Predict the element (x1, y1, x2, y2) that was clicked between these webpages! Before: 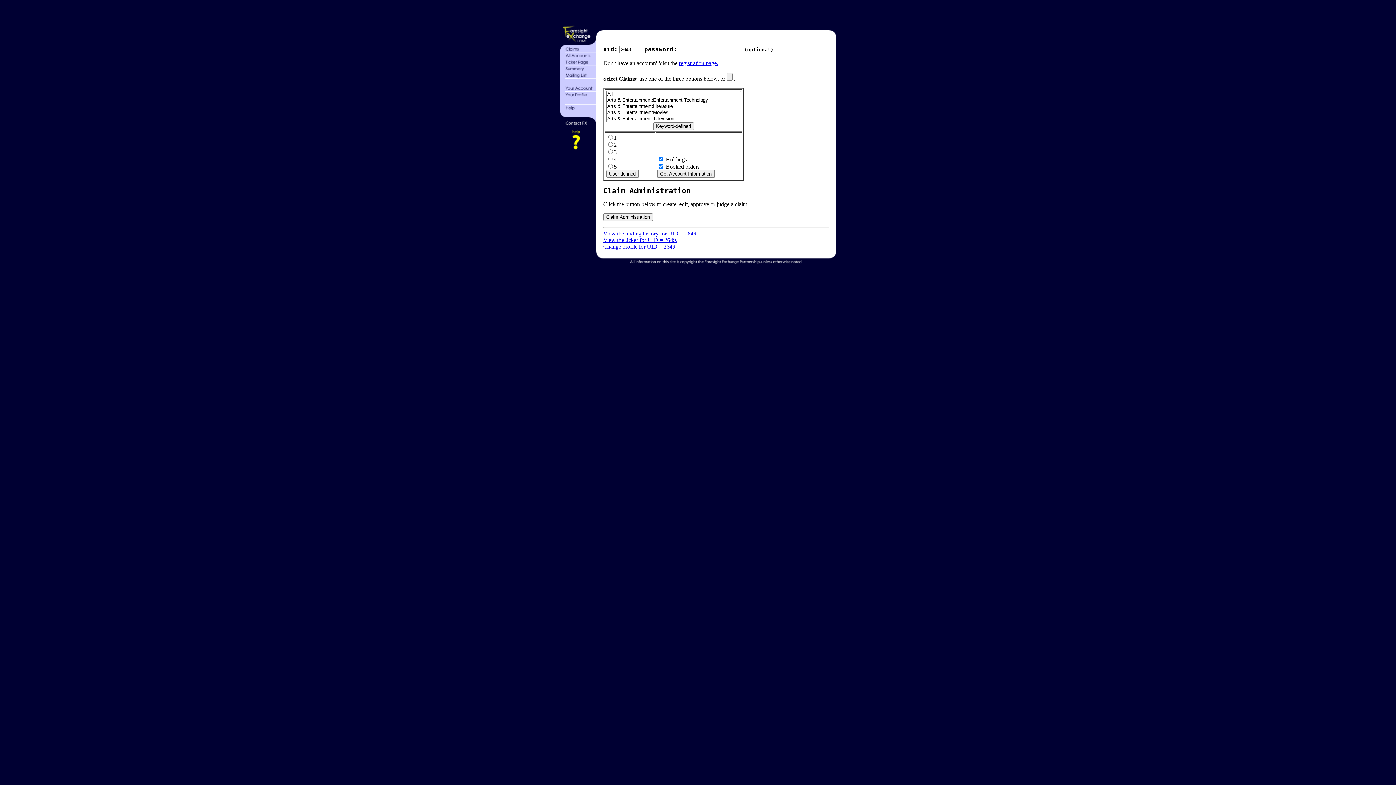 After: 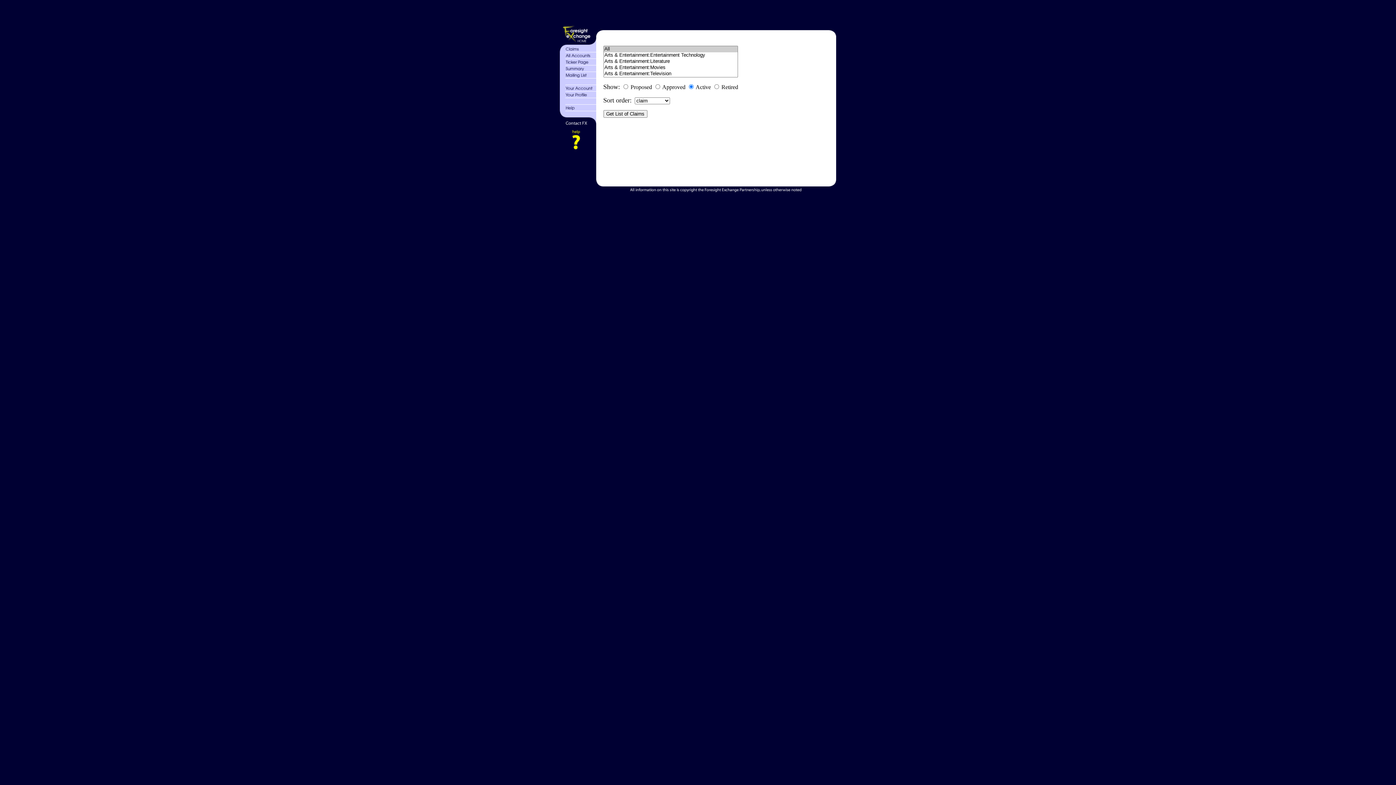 Action: bbox: (560, 46, 596, 53)